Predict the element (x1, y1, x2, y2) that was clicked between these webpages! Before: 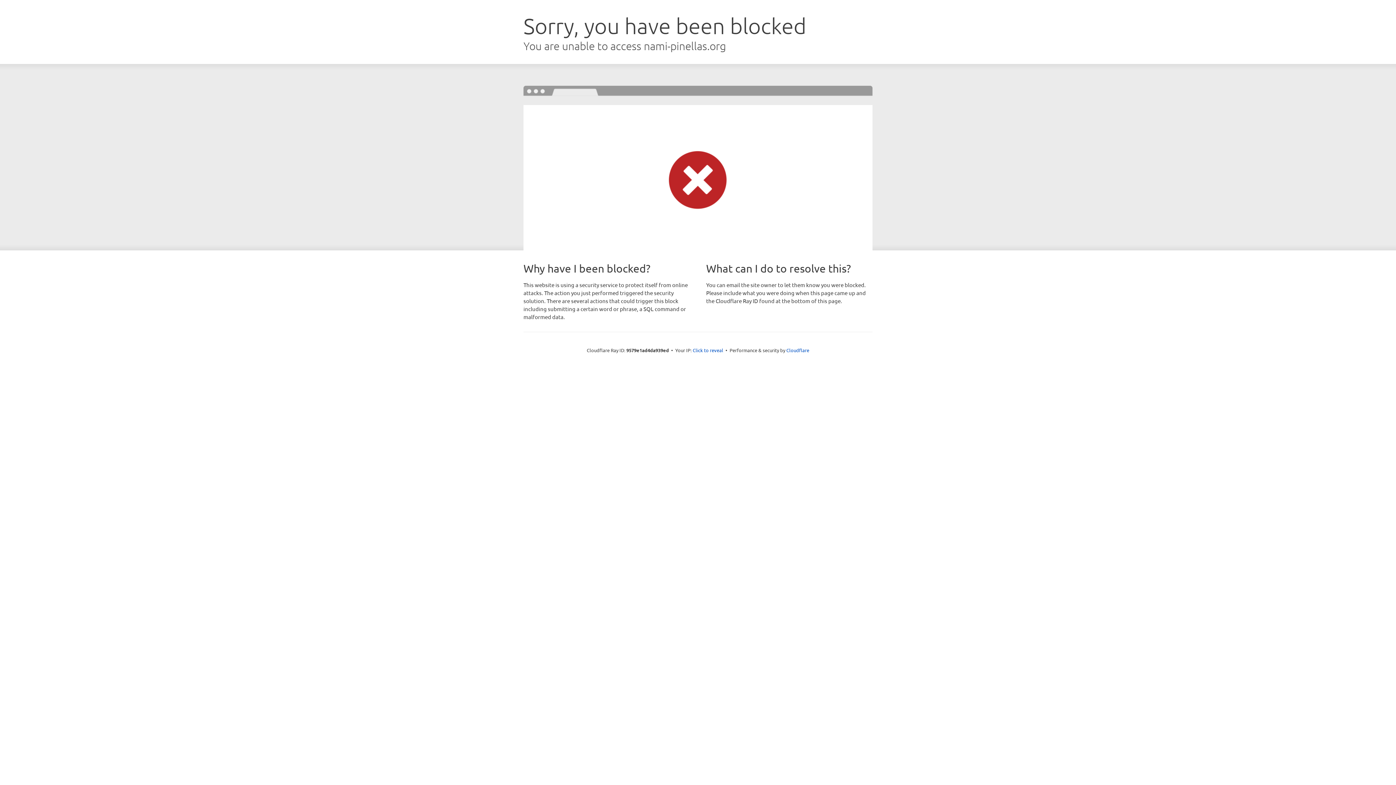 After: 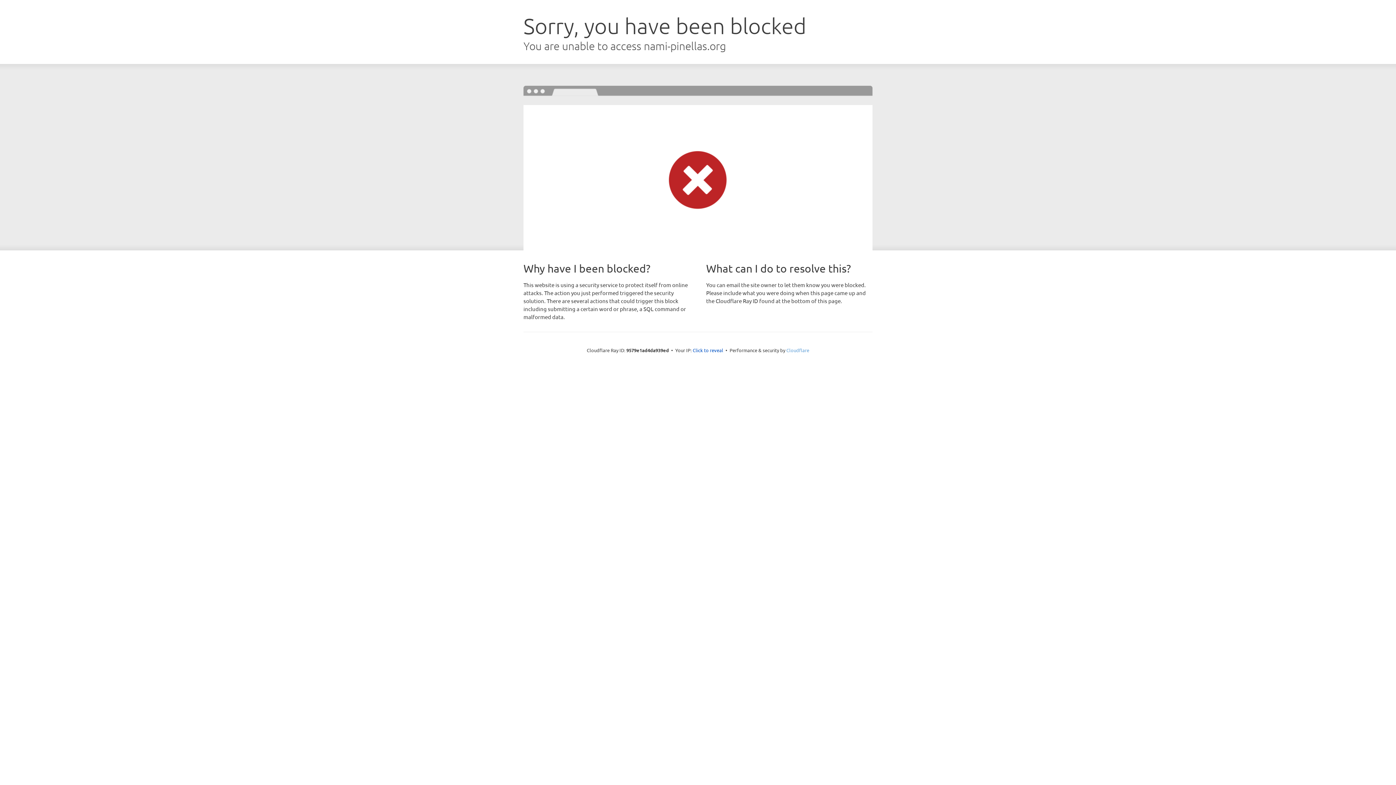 Action: bbox: (786, 347, 809, 353) label: Cloudflare